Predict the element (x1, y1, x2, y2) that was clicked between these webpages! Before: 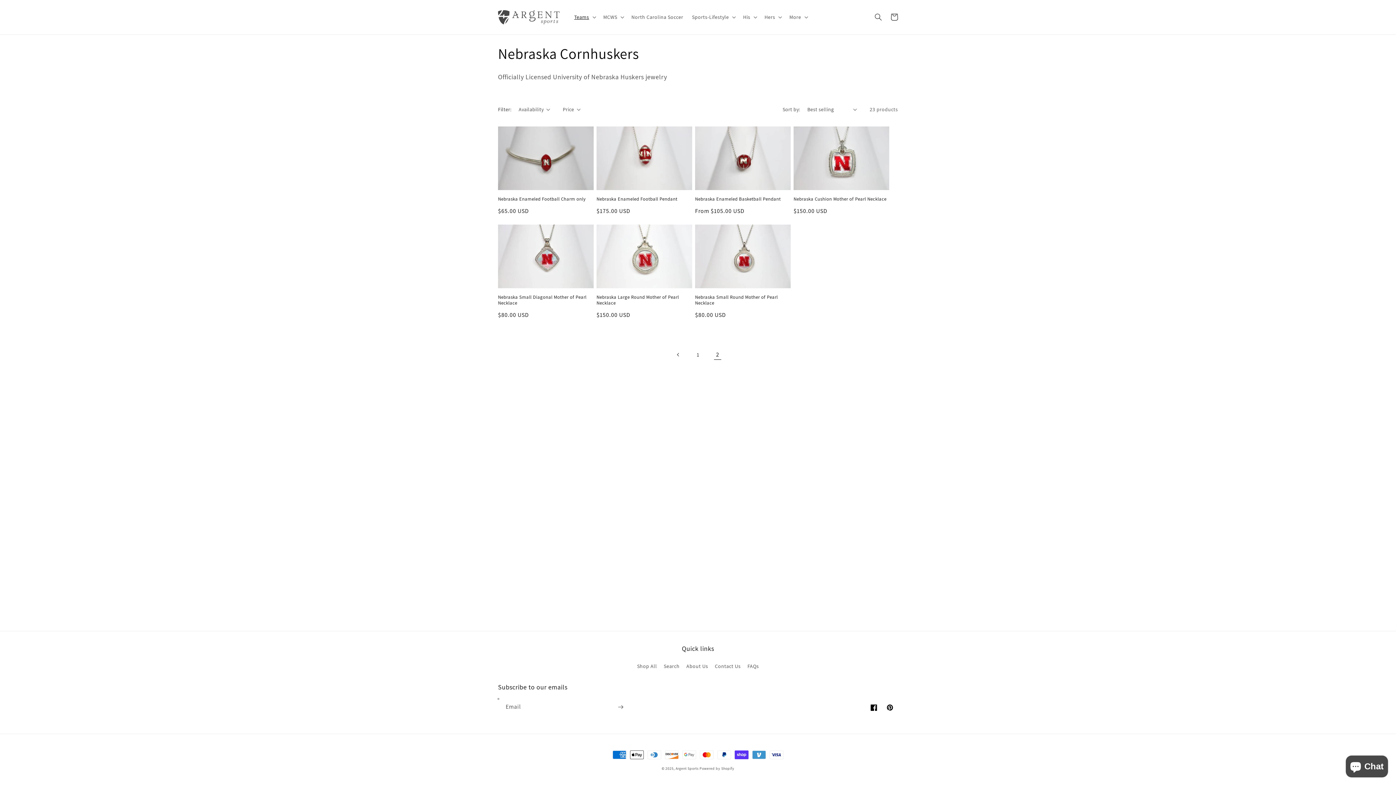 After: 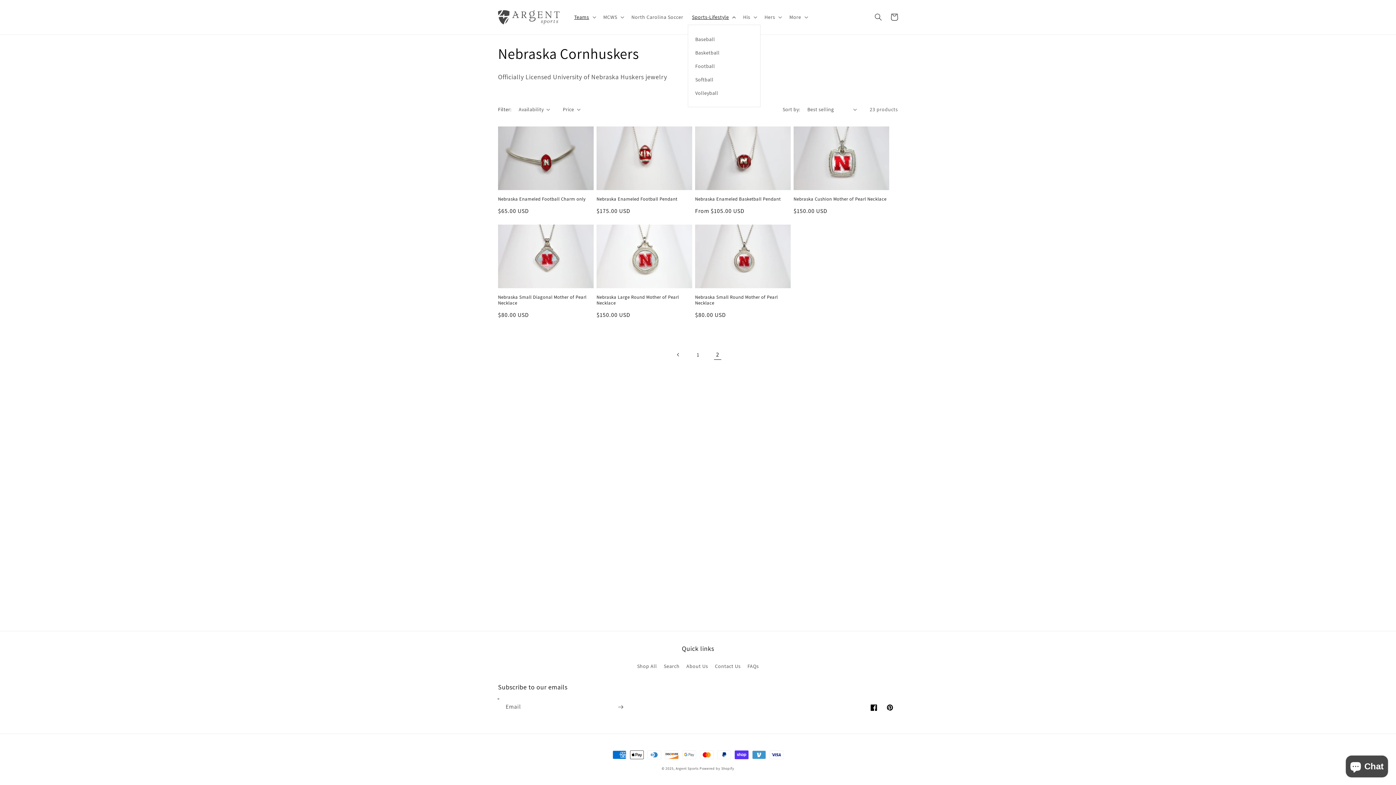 Action: bbox: (687, 9, 738, 24) label: Sports-Lifestyle